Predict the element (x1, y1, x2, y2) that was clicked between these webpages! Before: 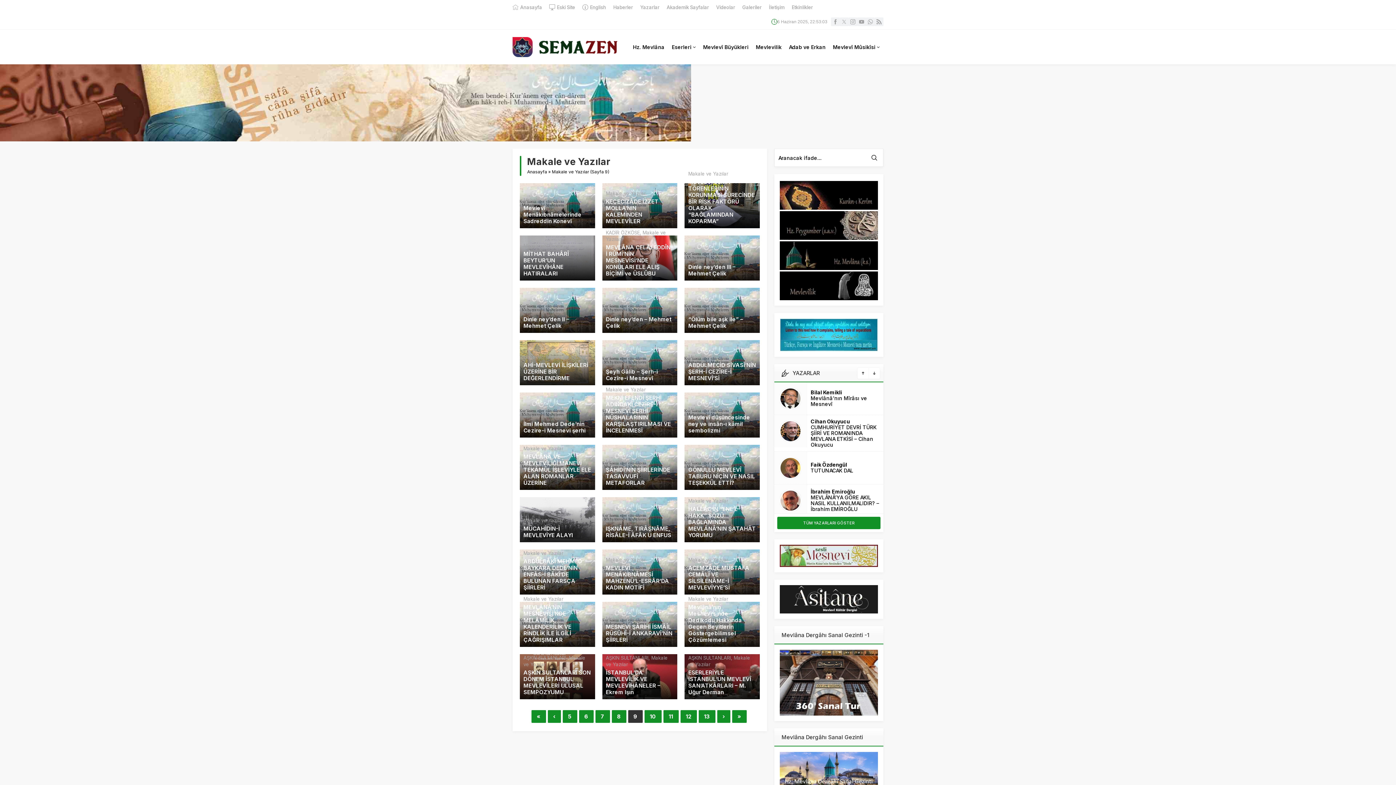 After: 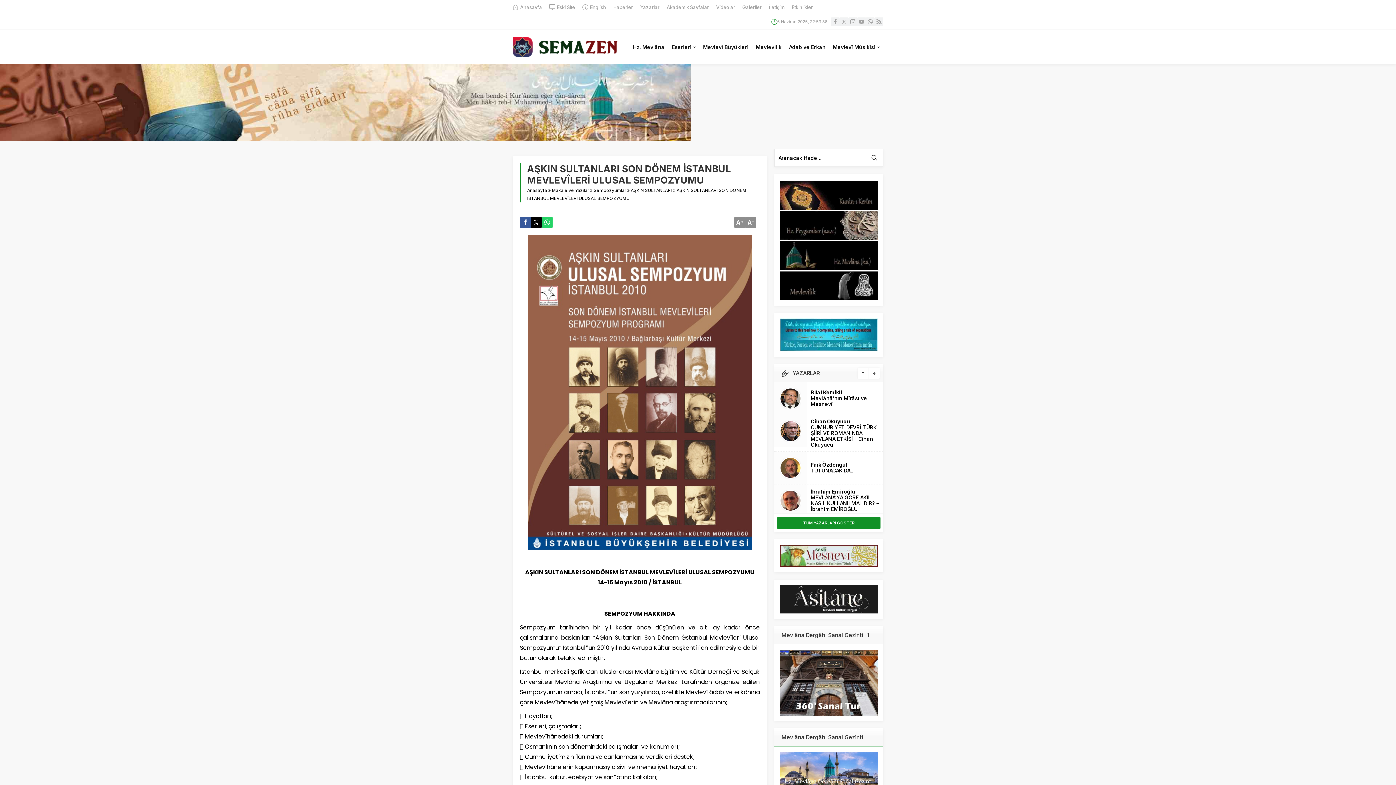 Action: bbox: (523, 669, 591, 695) label: AŞKIN SULTANLARI SON DÖNEM İSTANBUL MEVLEVÎLERİ ULUSAL SEMPOZYUMU